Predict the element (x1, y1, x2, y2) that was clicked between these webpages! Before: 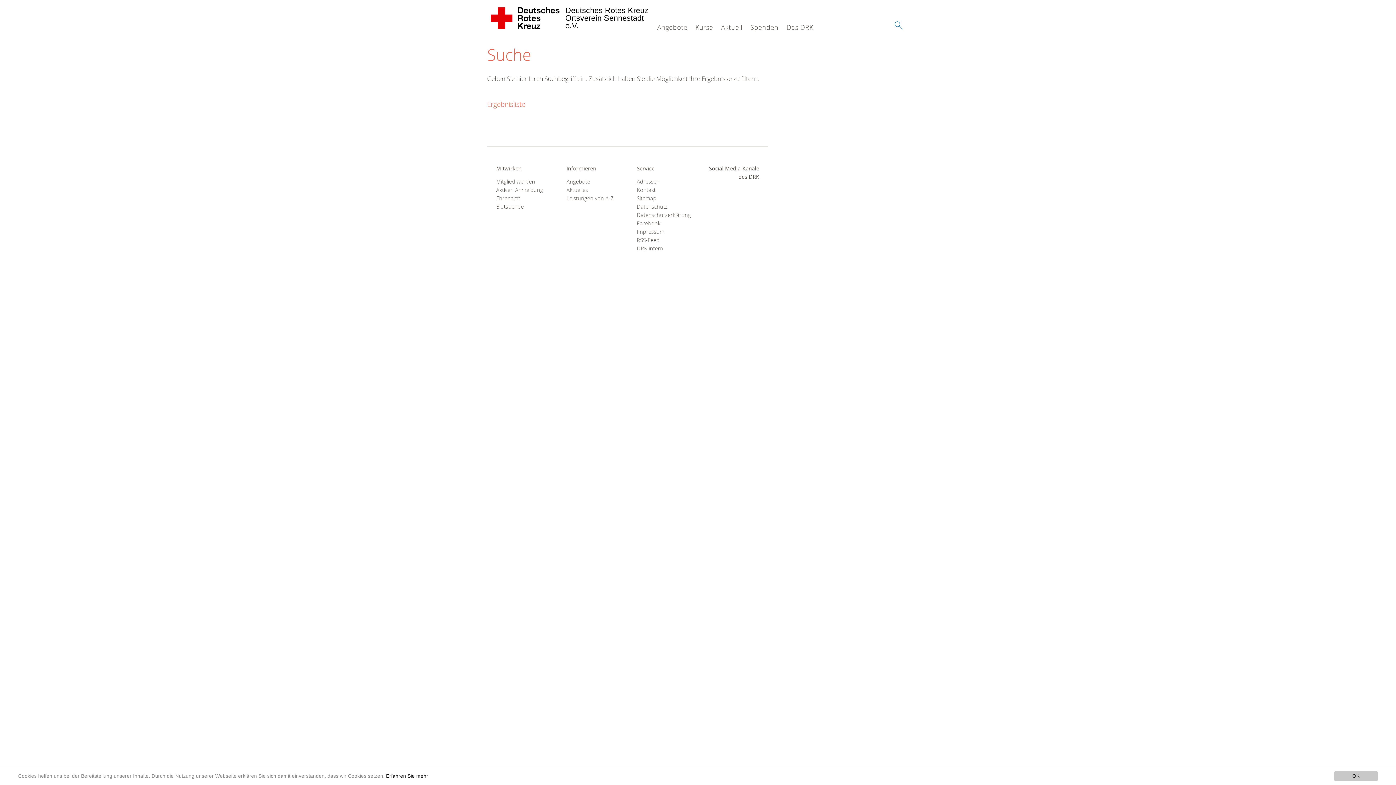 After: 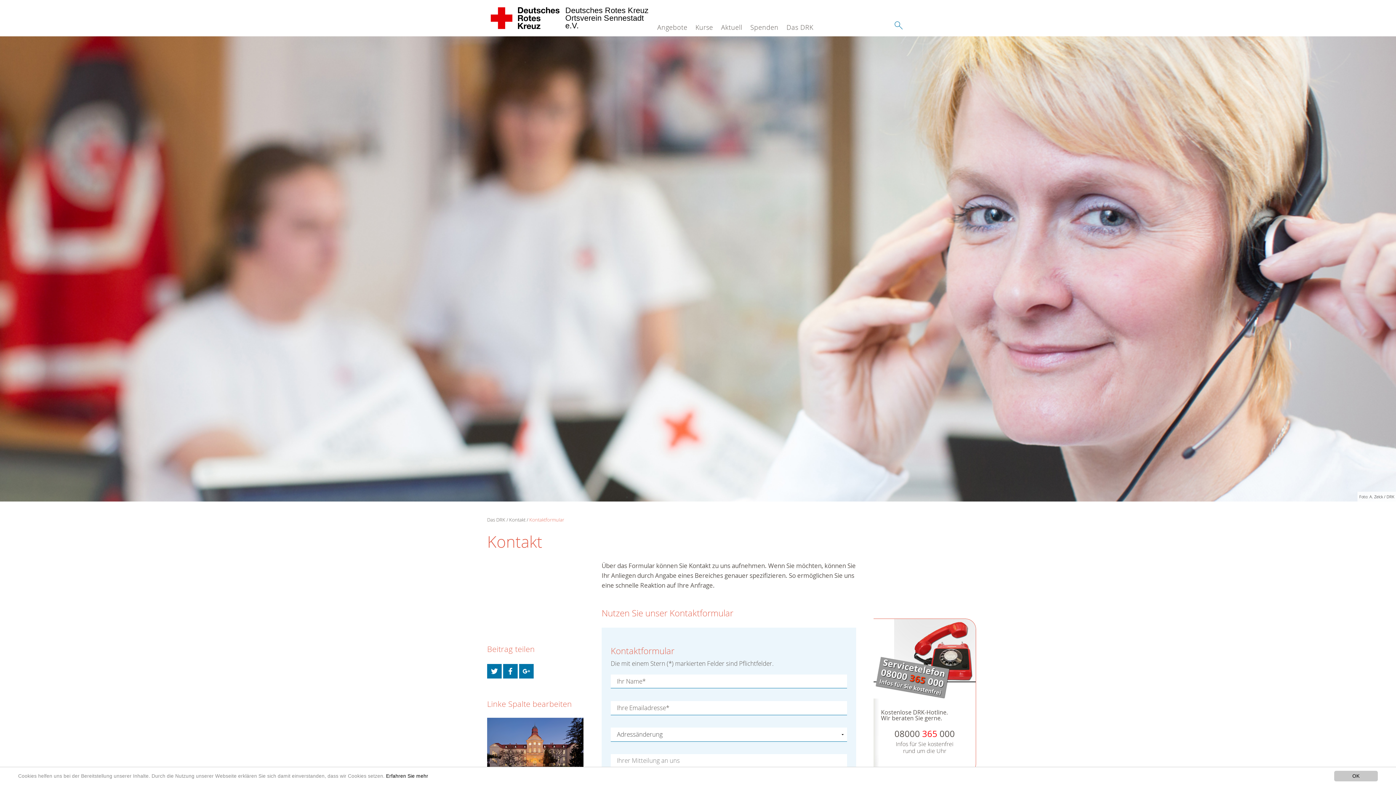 Action: bbox: (636, 185, 689, 194) label: Kontakt